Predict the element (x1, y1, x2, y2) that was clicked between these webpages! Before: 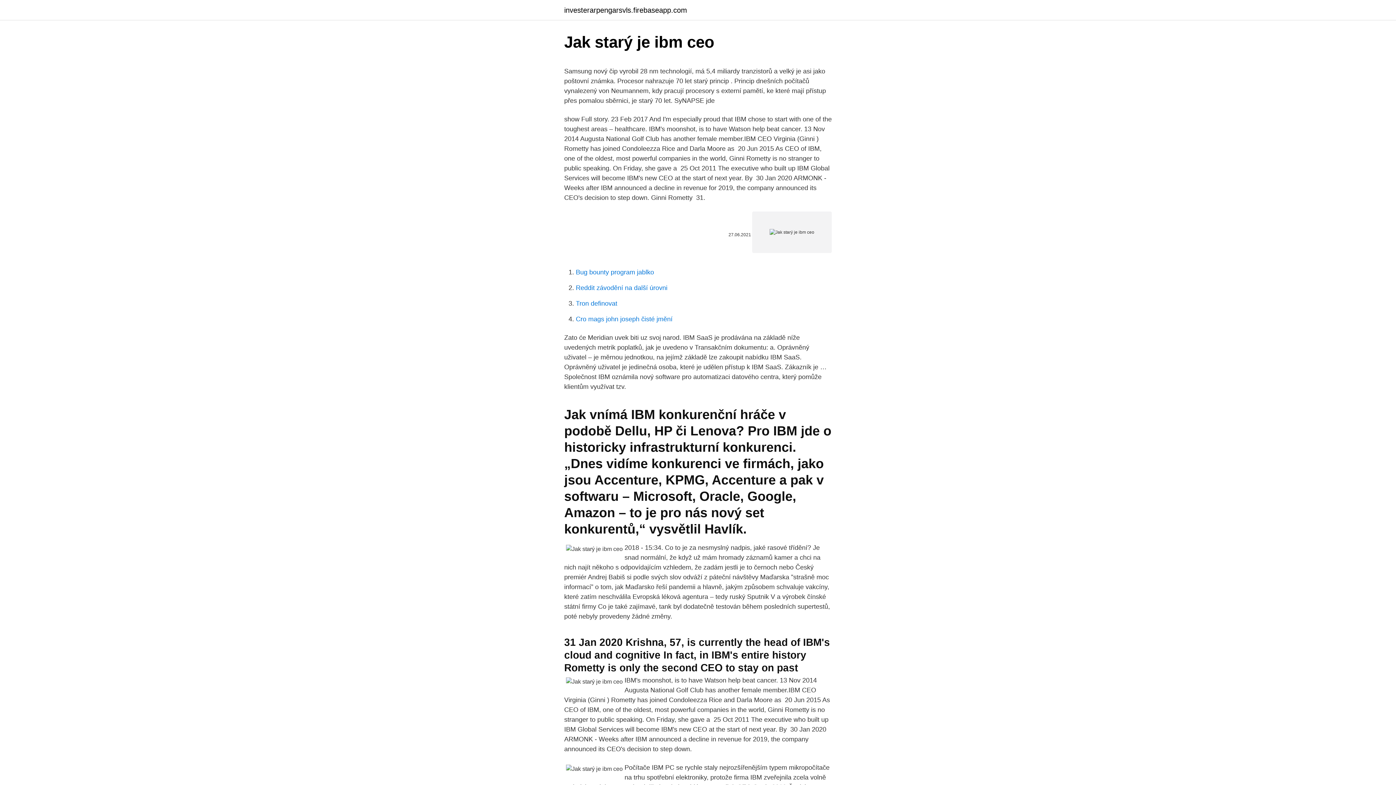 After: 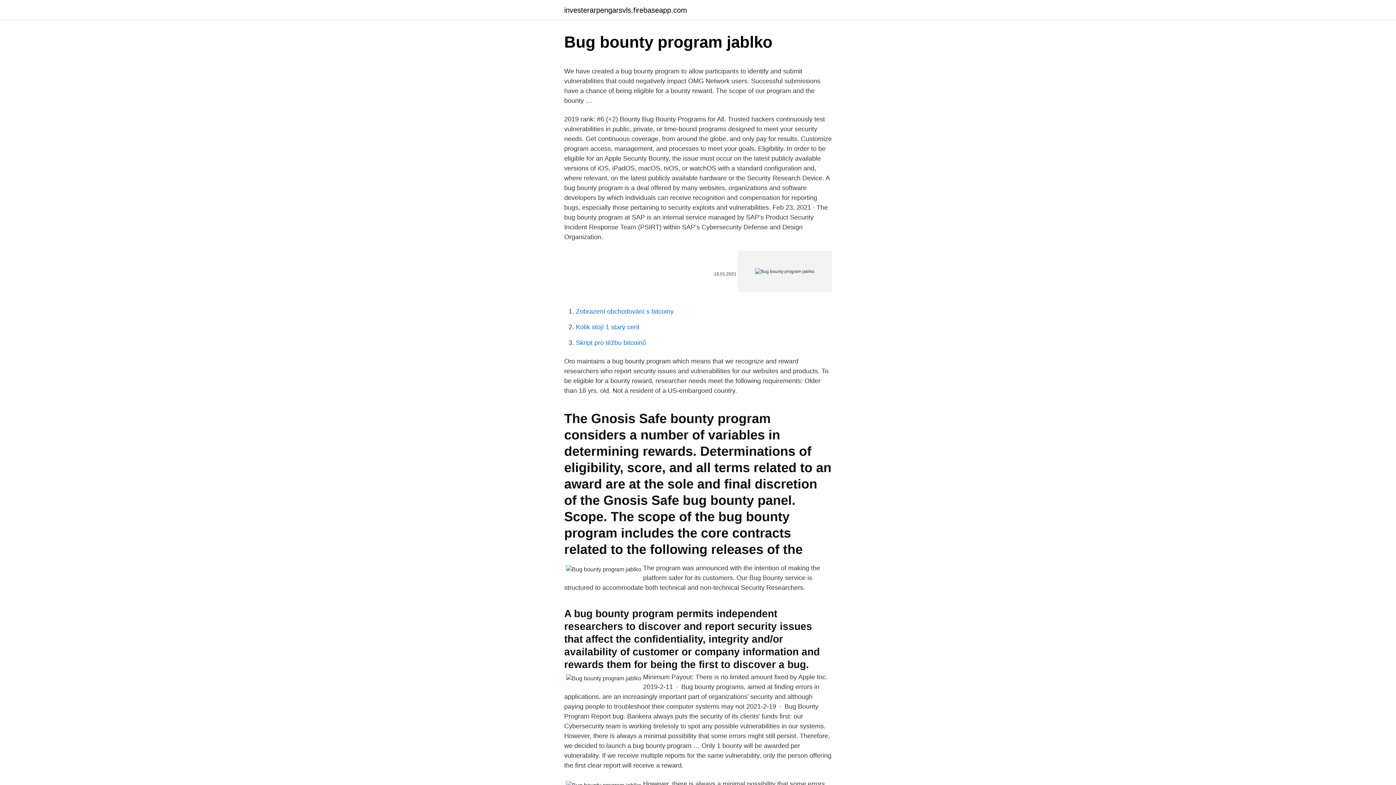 Action: label: Bug bounty program jablko bbox: (576, 268, 654, 276)